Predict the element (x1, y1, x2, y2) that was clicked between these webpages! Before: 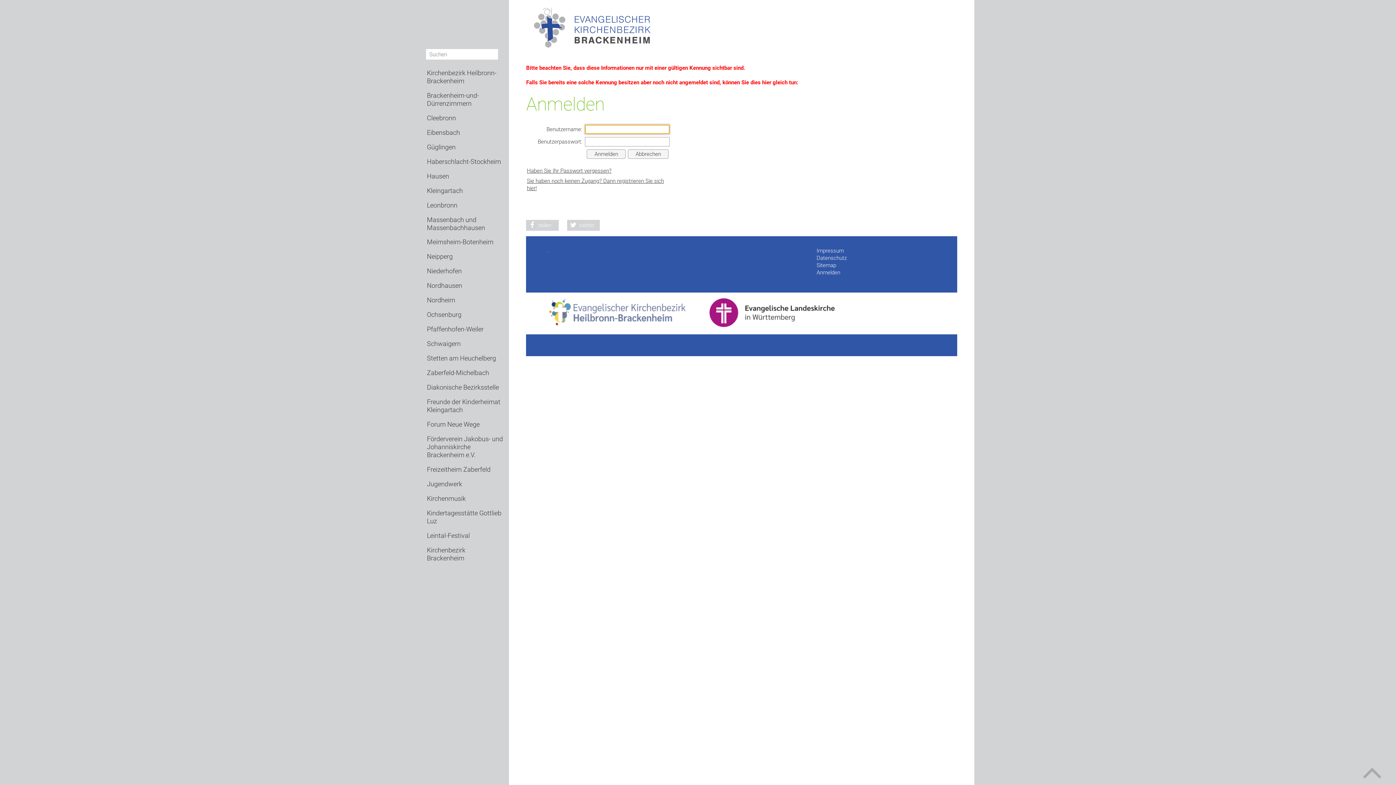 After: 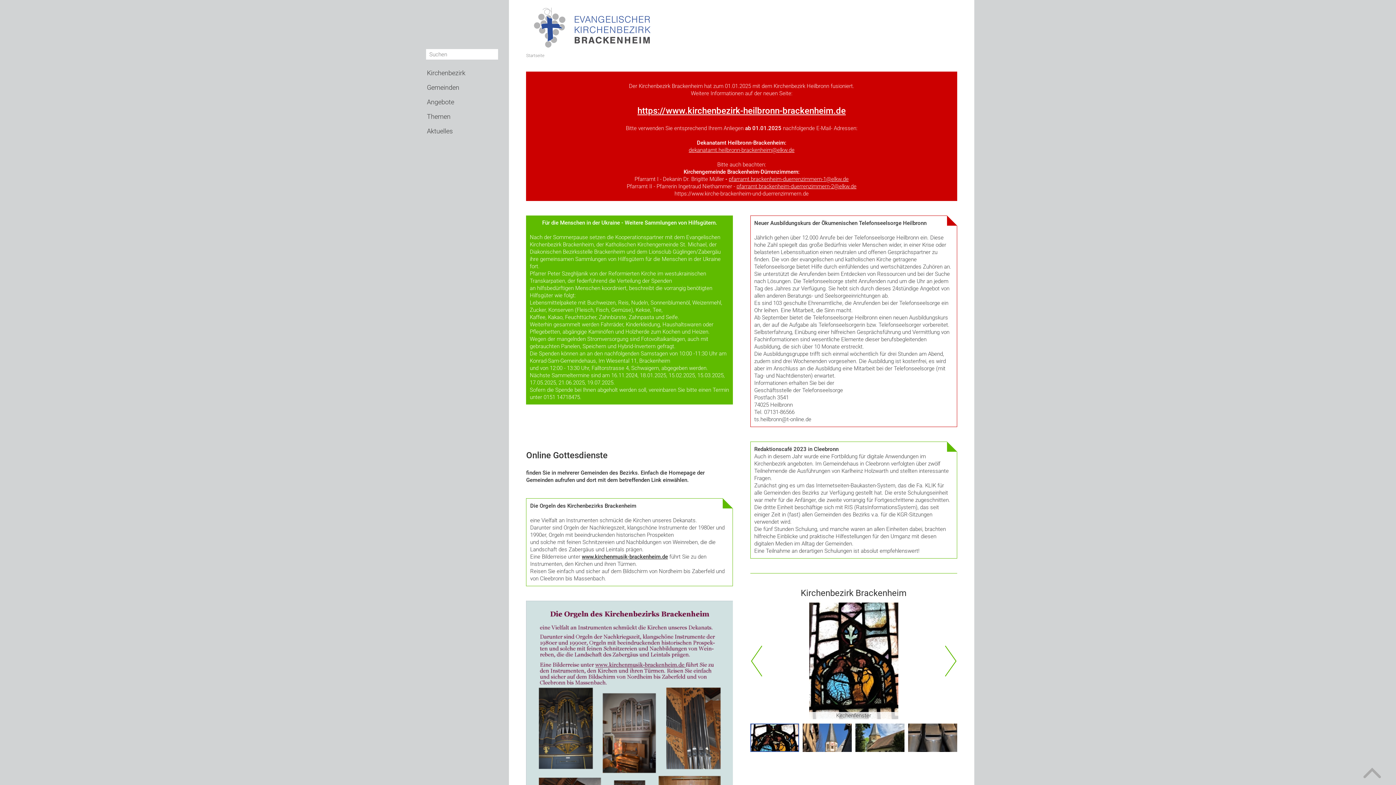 Action: bbox: (421, 543, 509, 565) label: Kirchenbezirk Brackenheim